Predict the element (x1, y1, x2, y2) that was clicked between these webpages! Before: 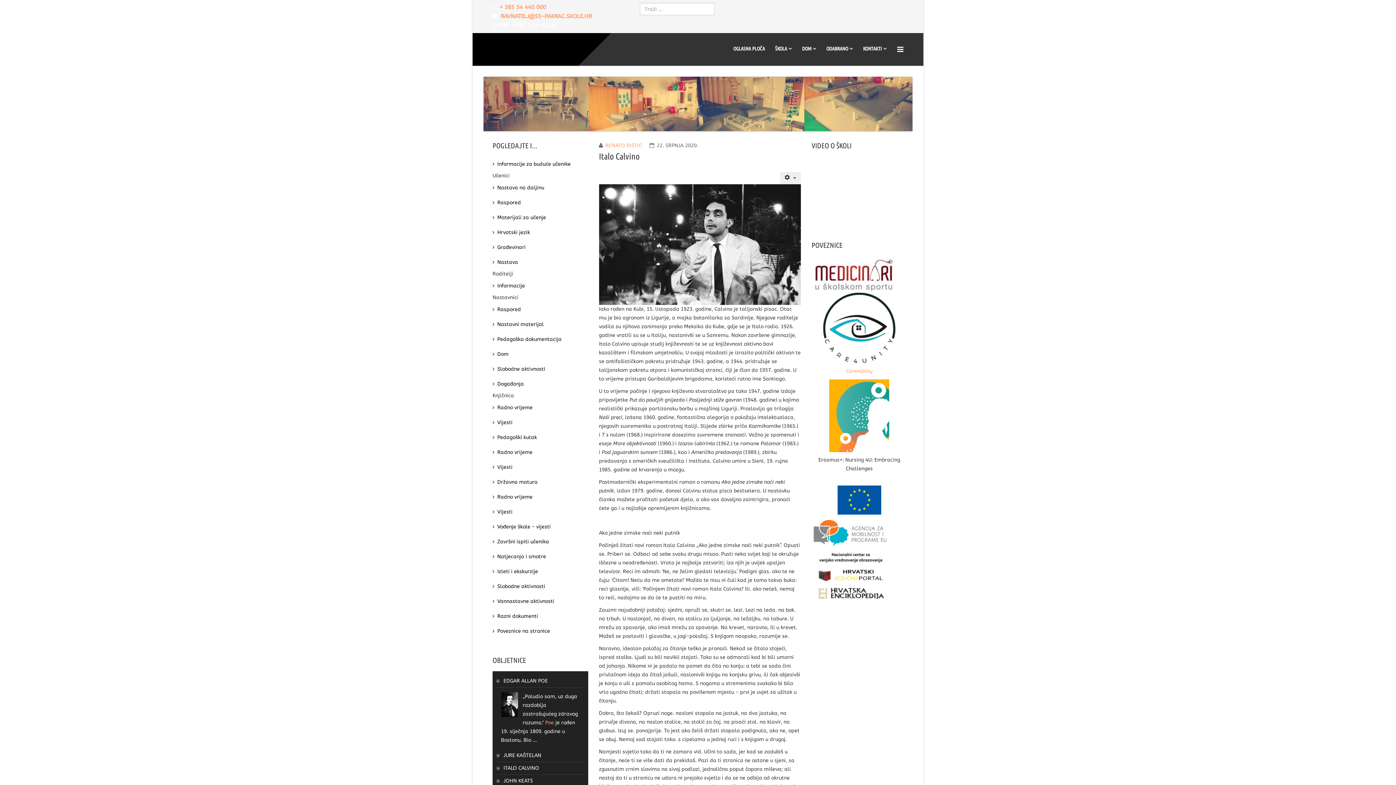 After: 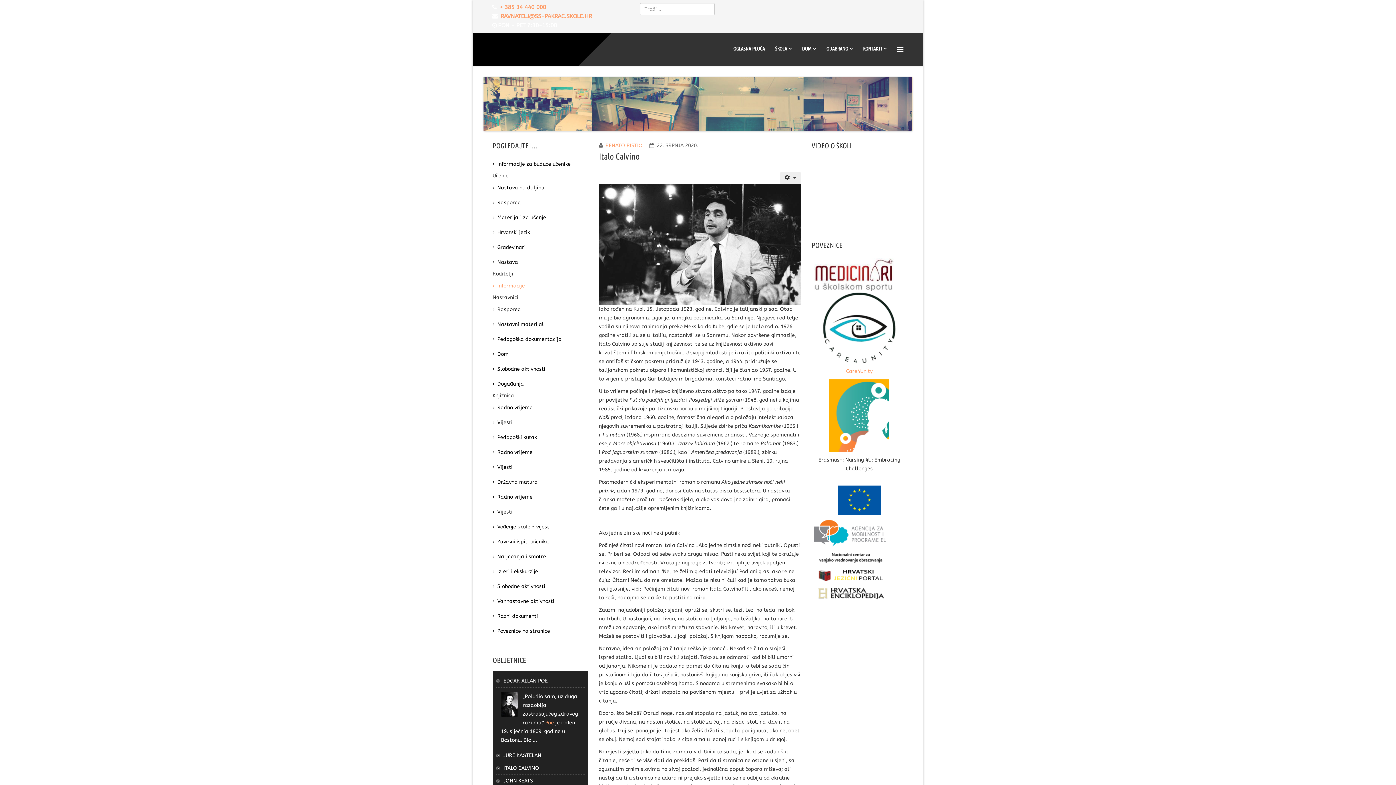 Action: label: Informacije bbox: (492, 278, 588, 293)